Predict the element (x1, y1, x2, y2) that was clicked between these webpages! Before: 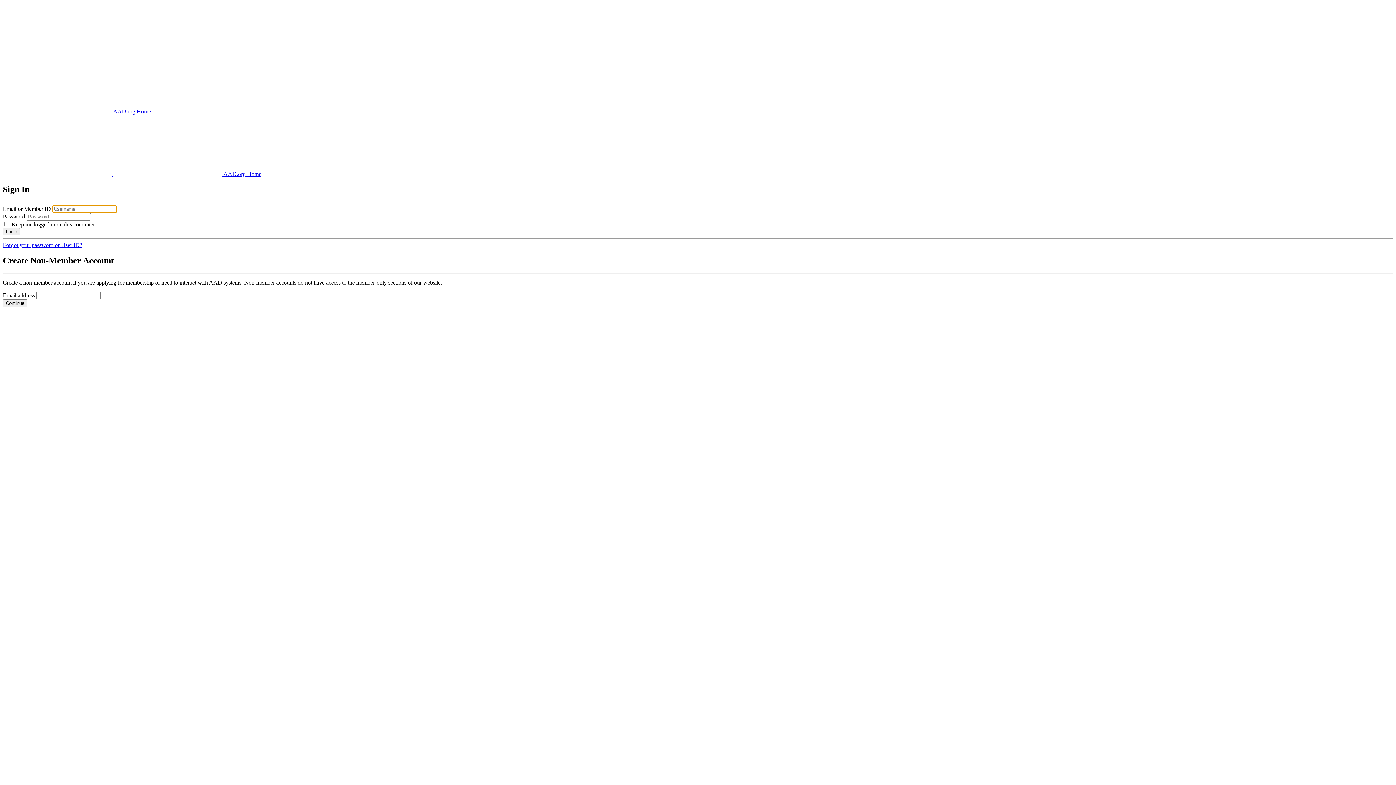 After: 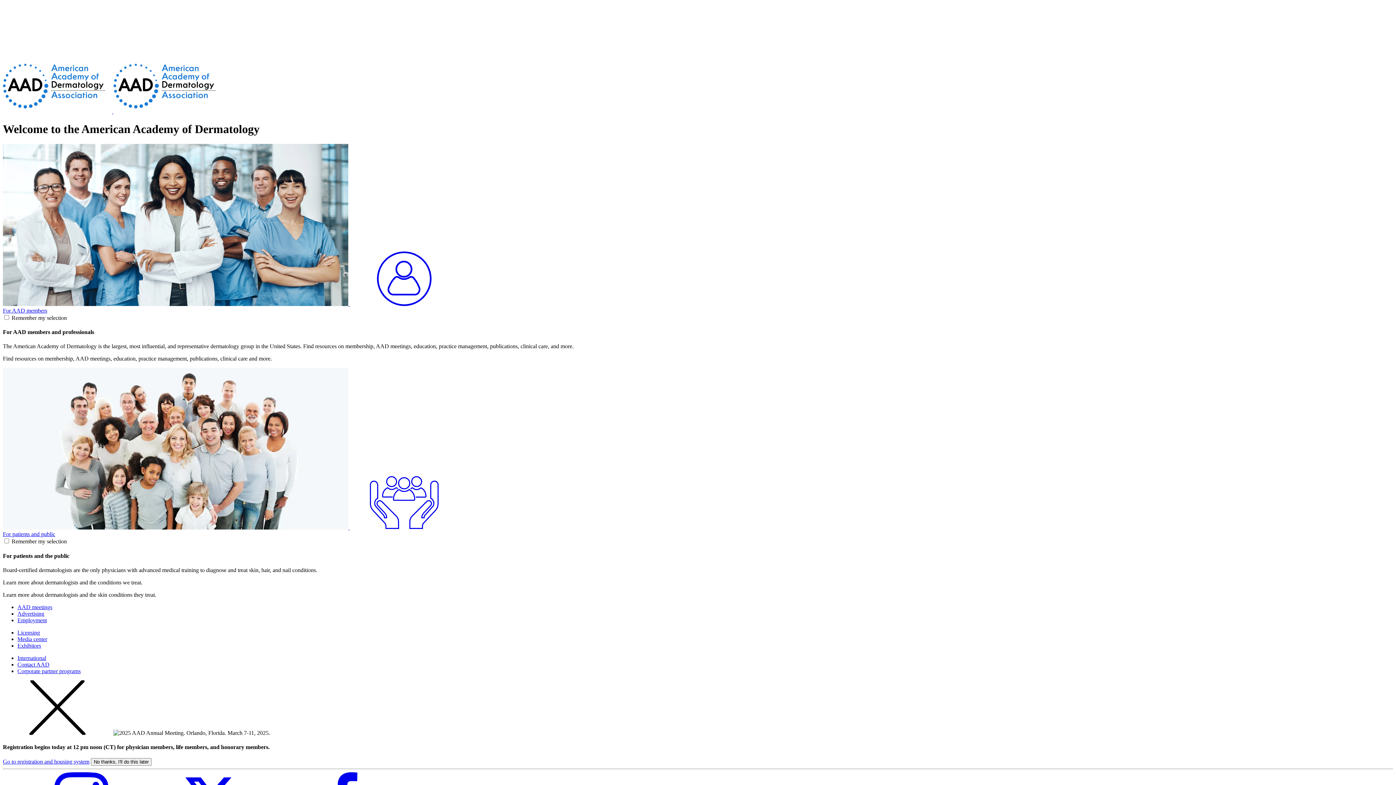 Action: bbox: (2, 52, 112, 58)